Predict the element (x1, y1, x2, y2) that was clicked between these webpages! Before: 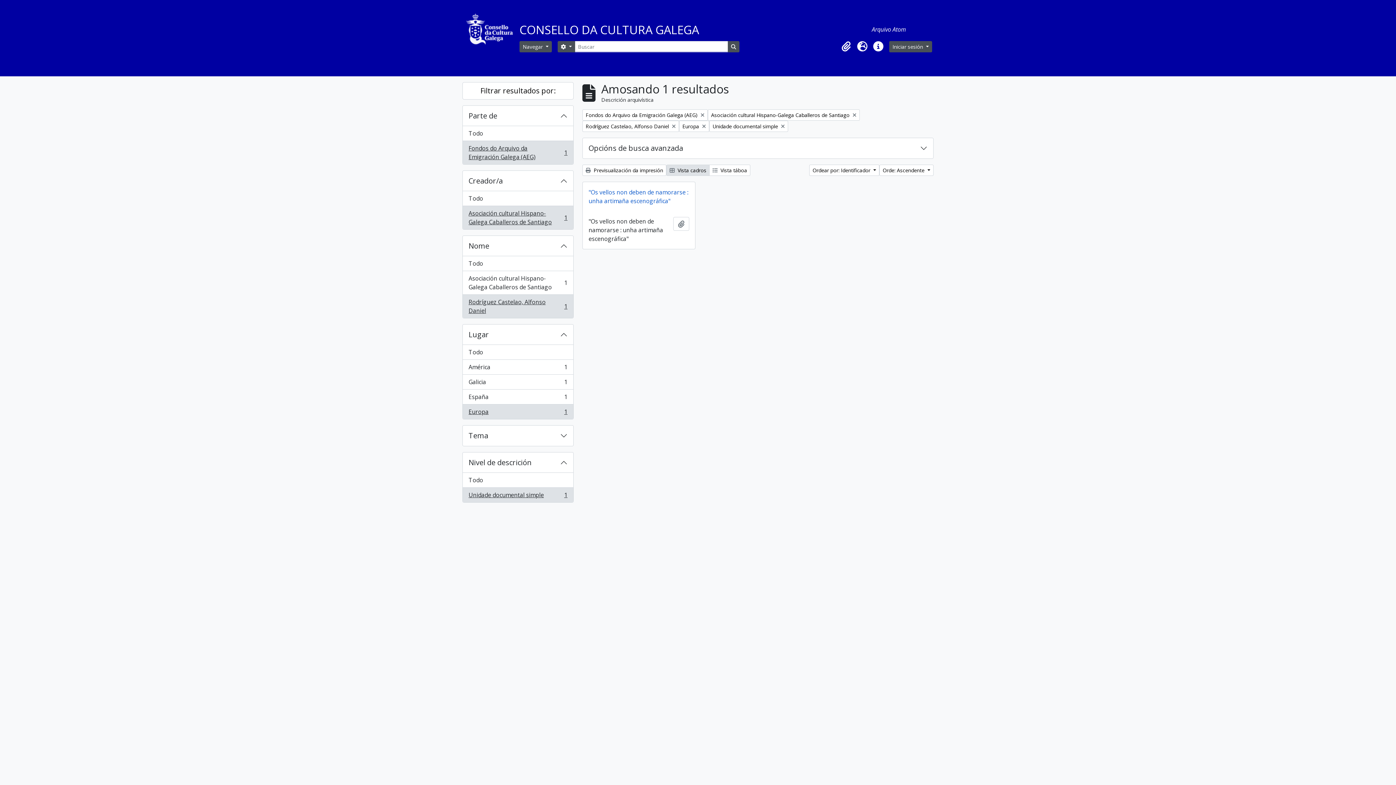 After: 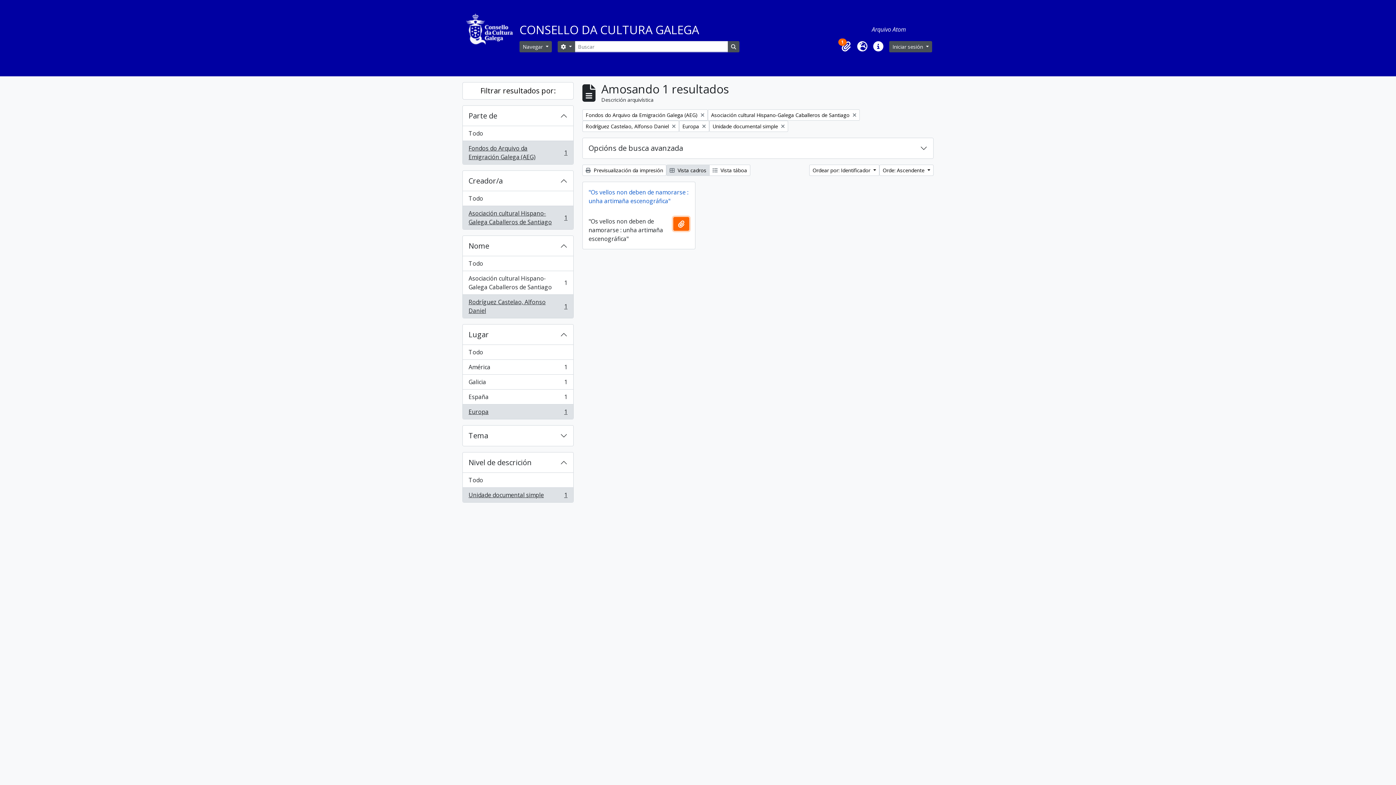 Action: bbox: (673, 217, 689, 230) label: Engadir a portapapeis